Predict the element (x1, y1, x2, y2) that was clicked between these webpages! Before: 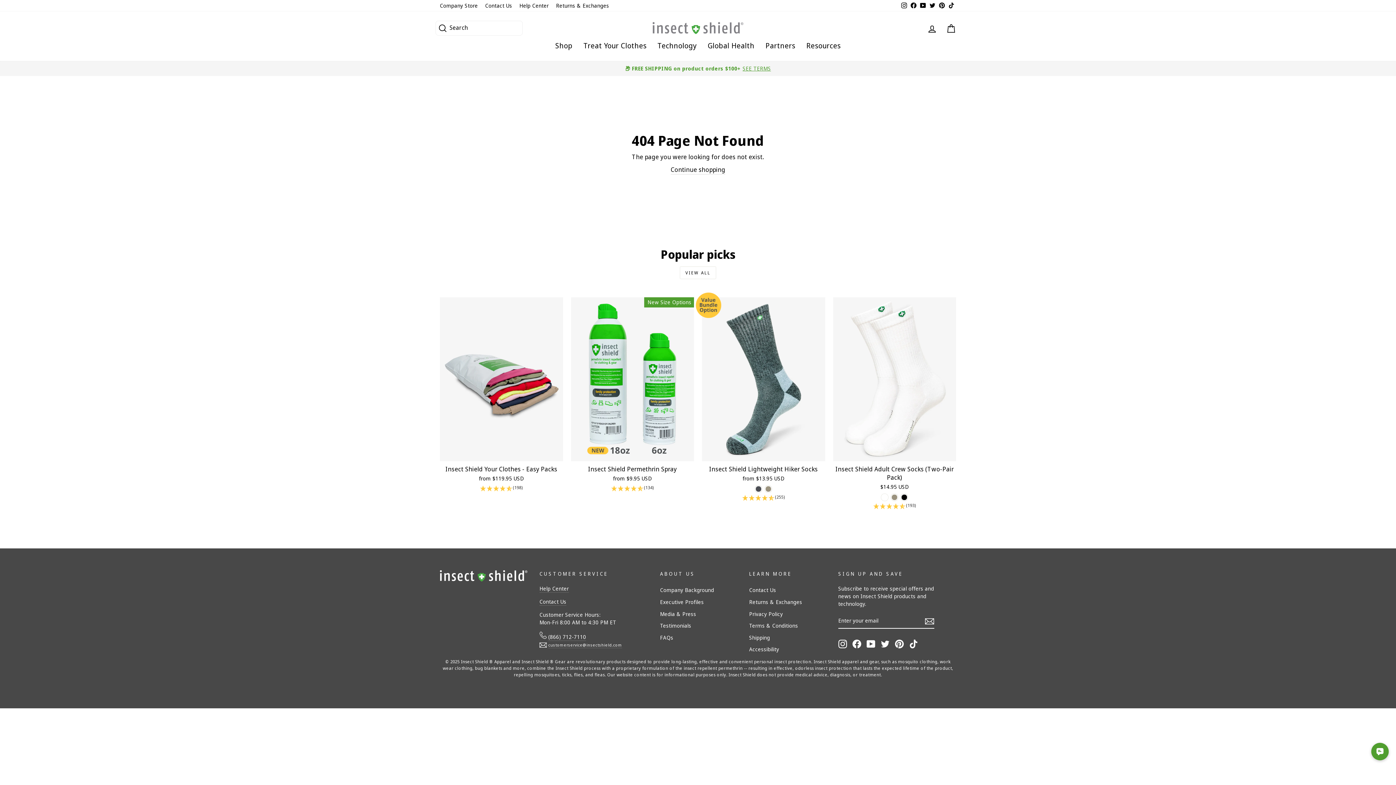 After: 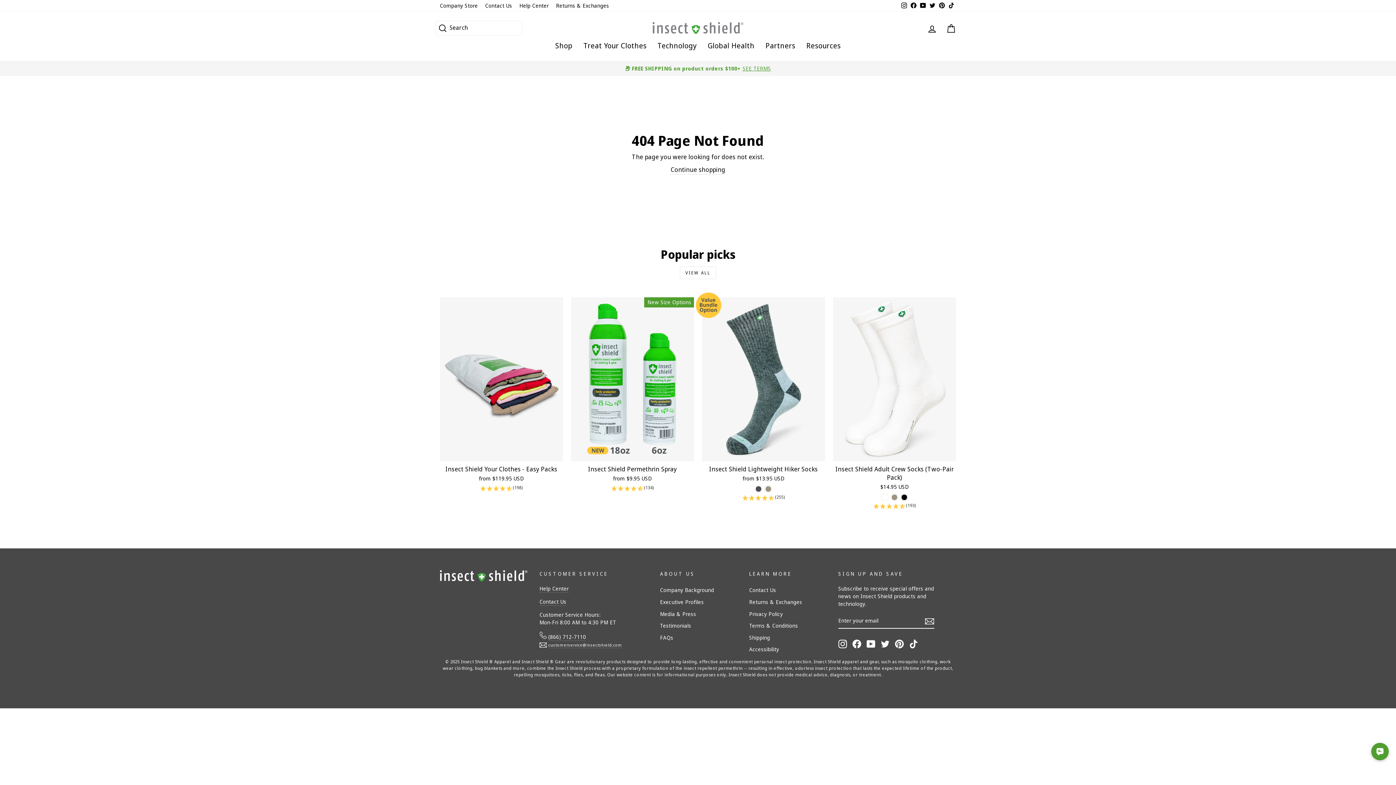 Action: label: TikTok bbox: (909, 640, 918, 648)